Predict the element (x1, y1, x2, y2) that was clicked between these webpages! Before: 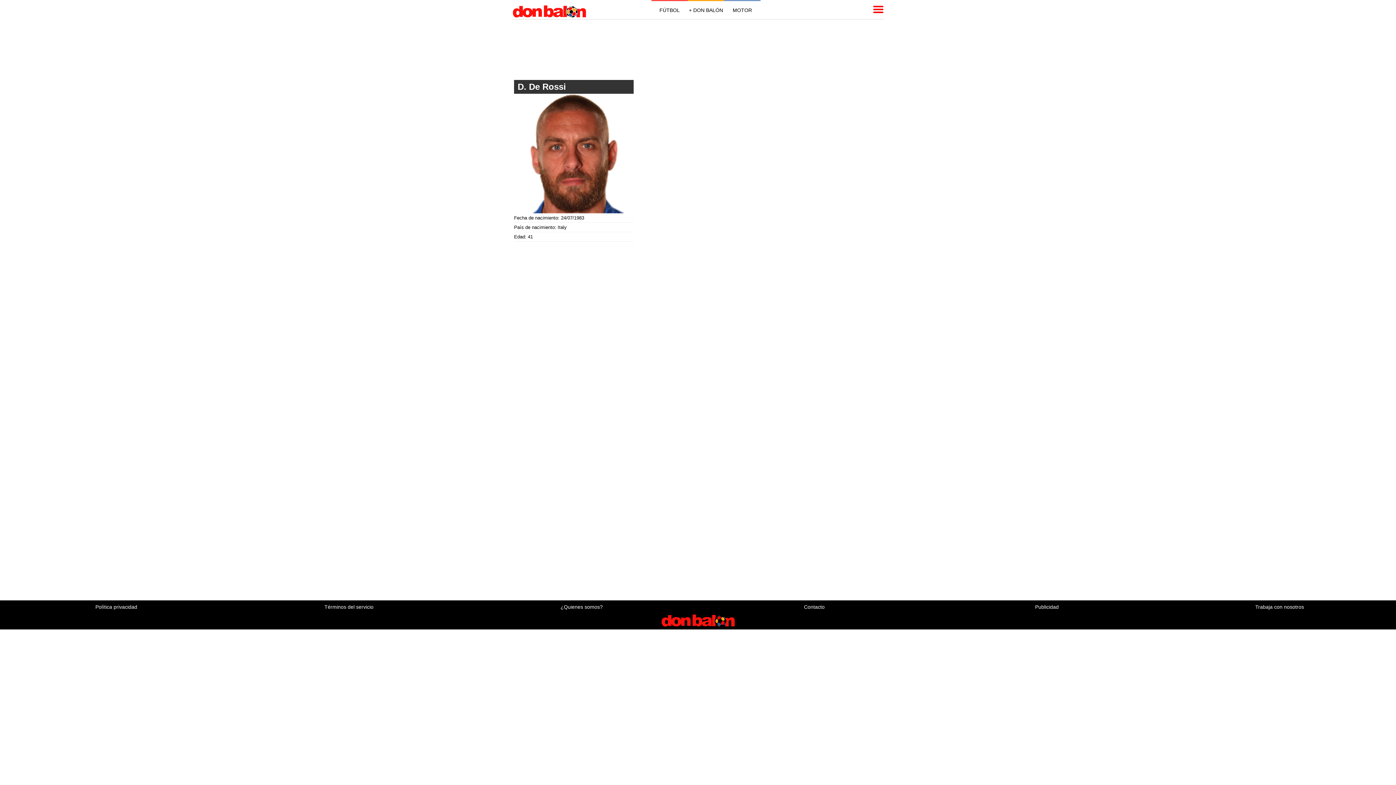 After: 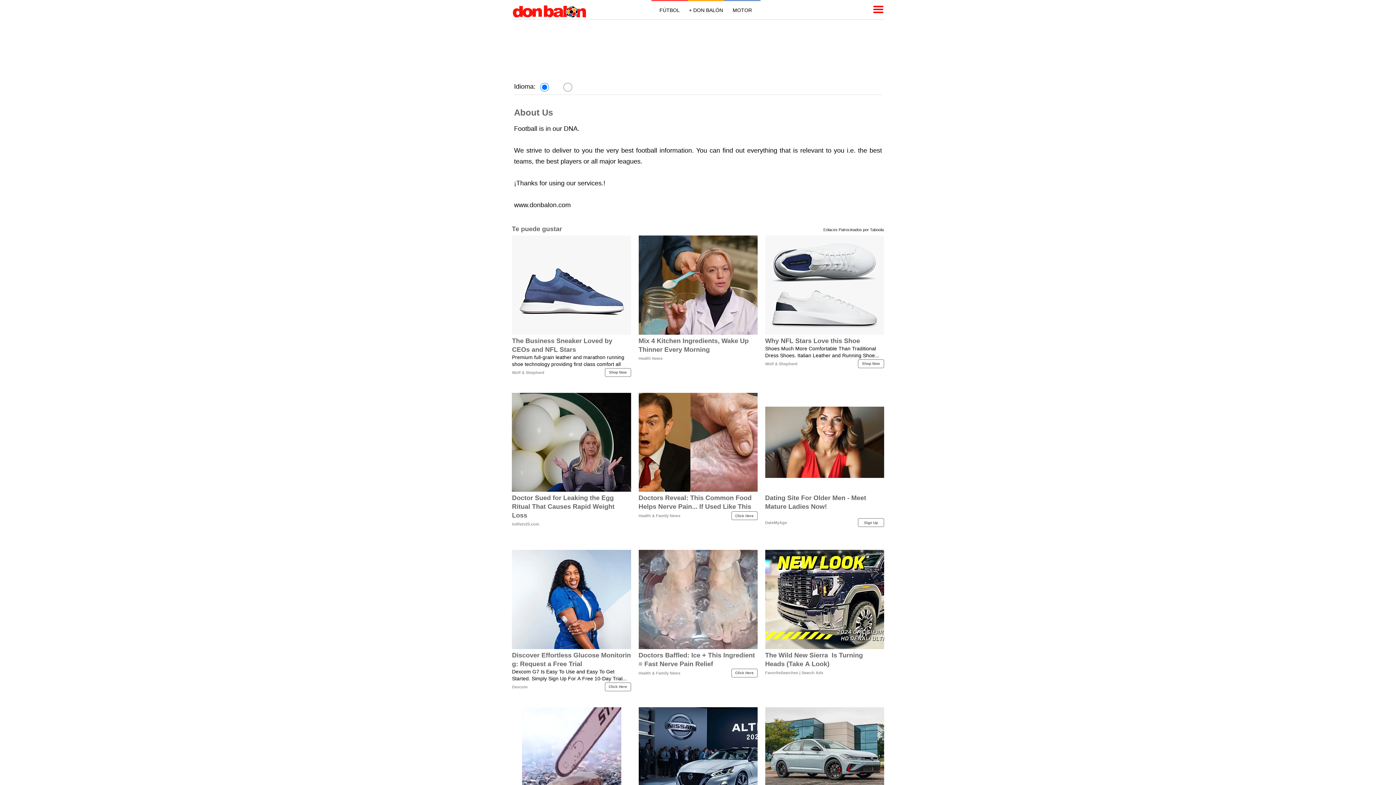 Action: label: ¿Quienes somos? bbox: (465, 604, 698, 610)